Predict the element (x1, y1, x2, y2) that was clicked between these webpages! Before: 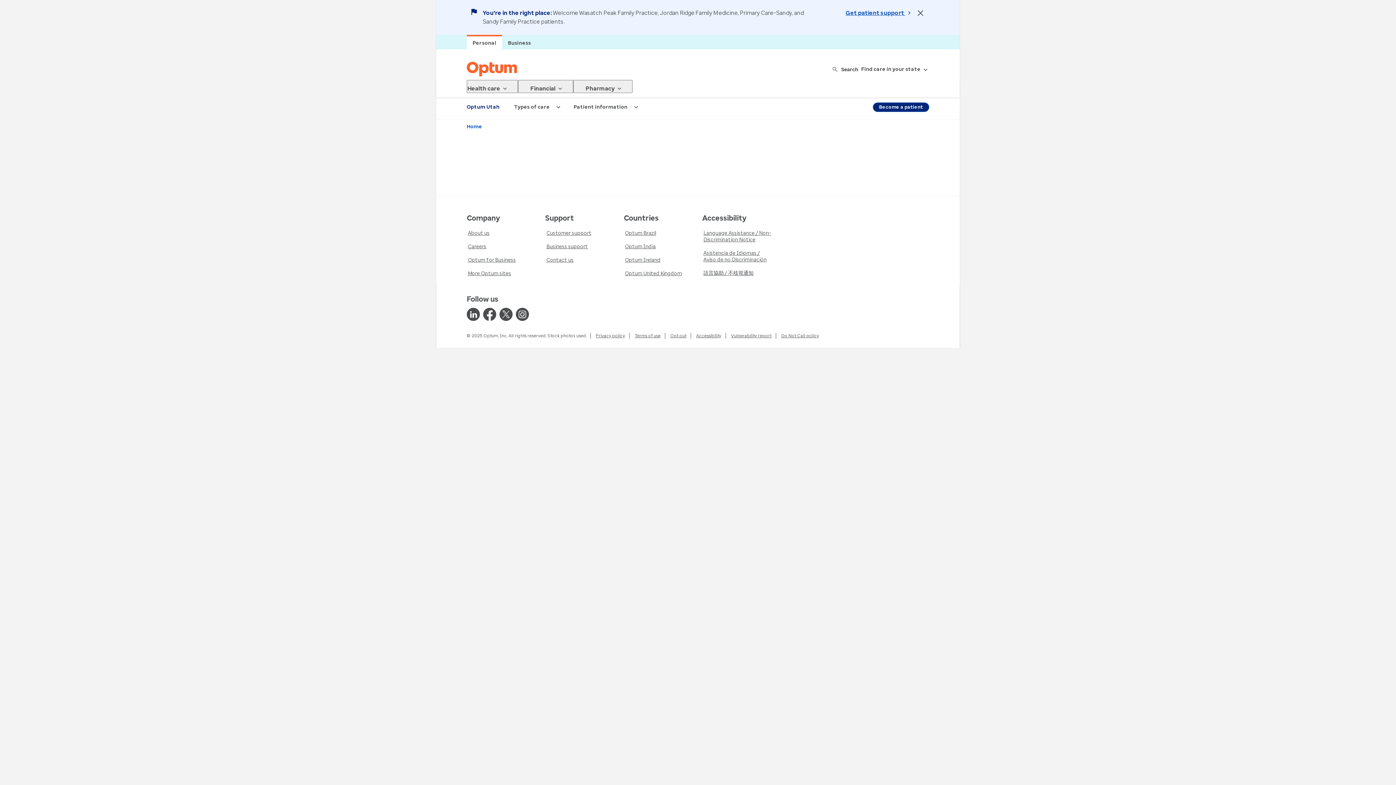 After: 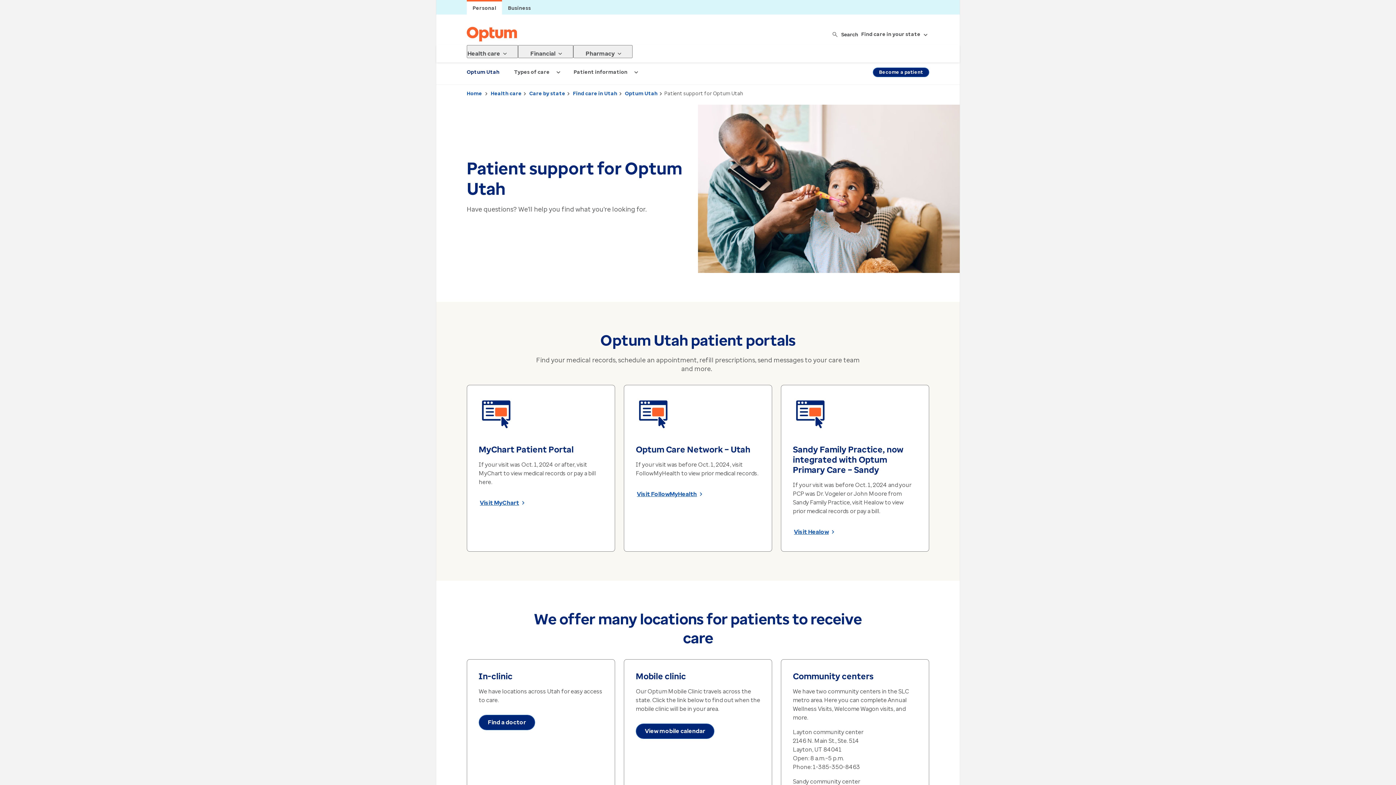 Action: label: Get patient support  bbox: (844, 5, 912, 20)